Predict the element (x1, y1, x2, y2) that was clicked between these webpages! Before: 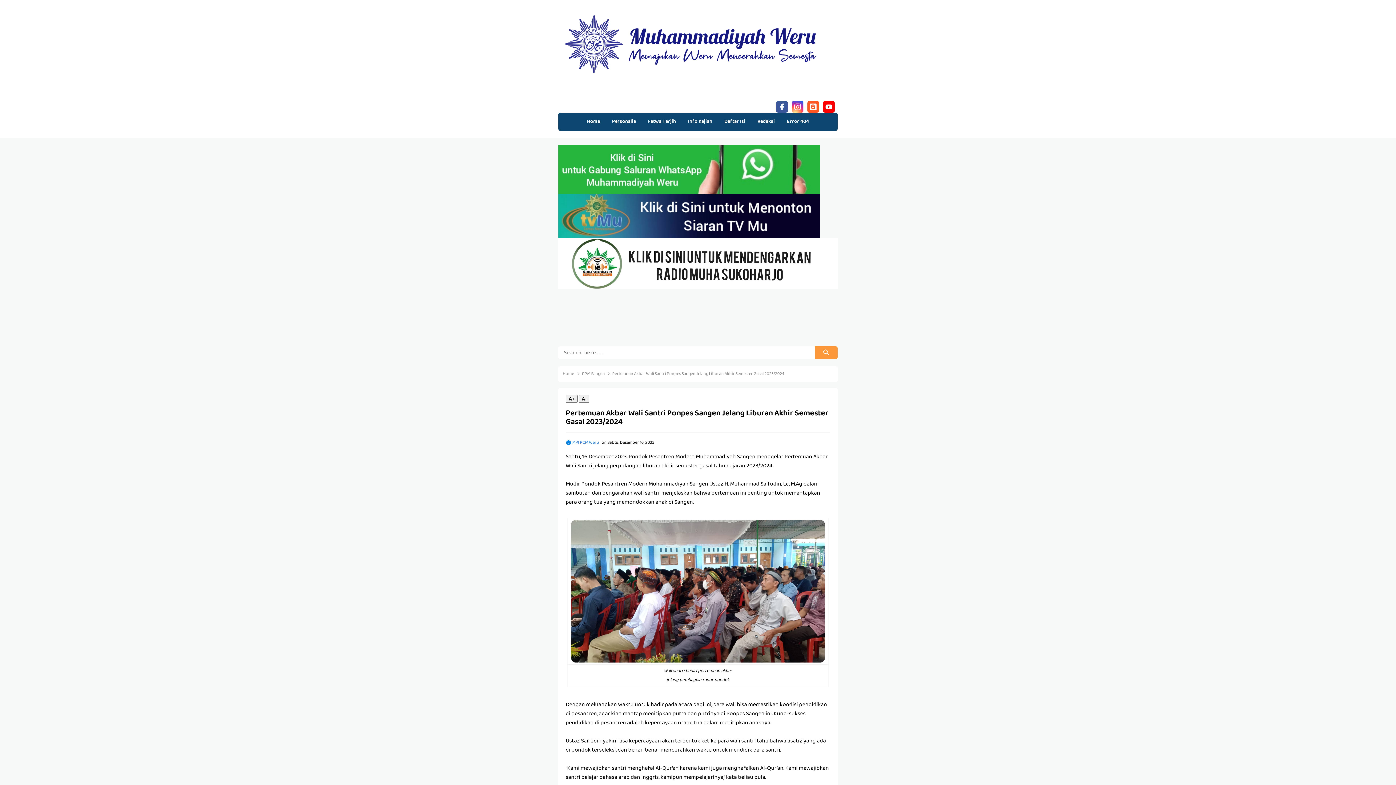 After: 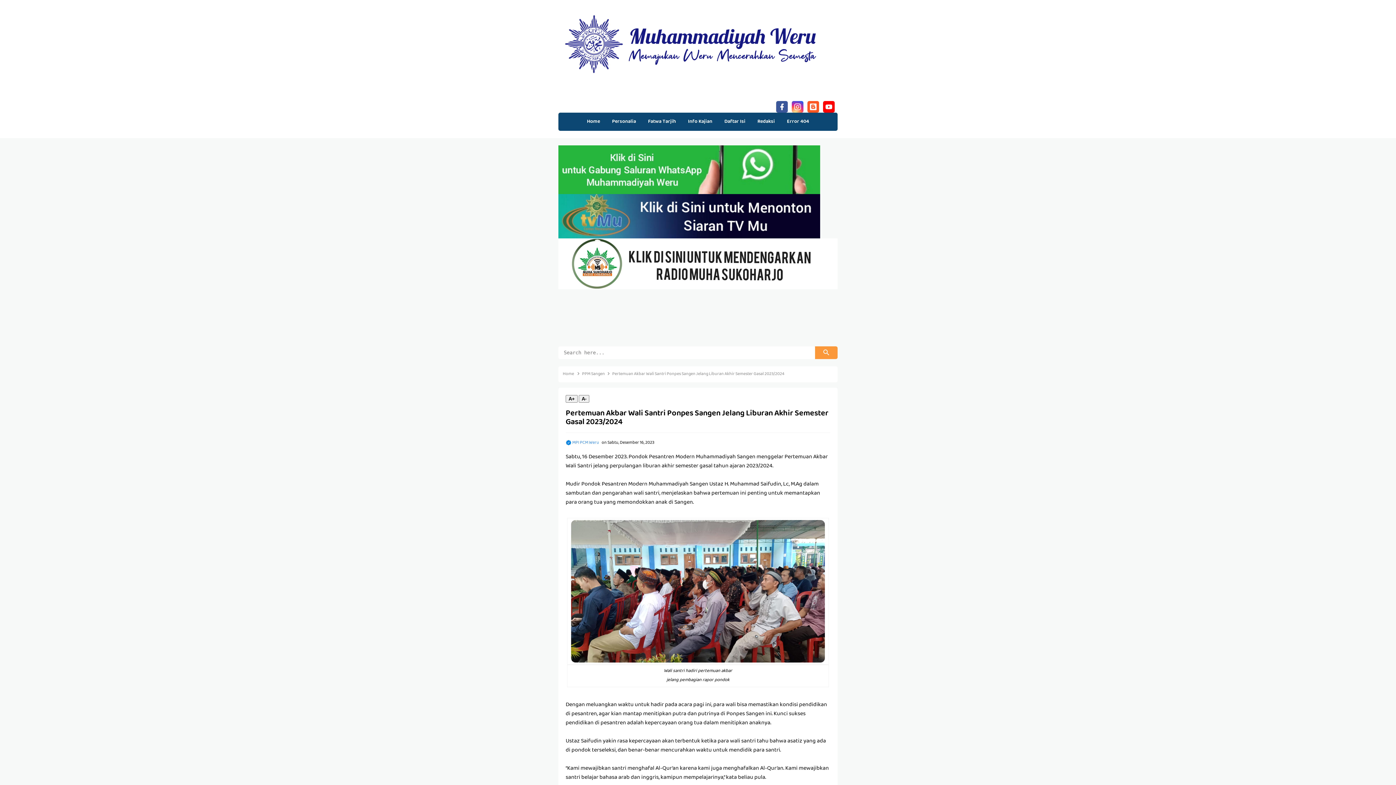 Action: bbox: (607, 439, 654, 446) label: Sabtu, Desember 16, 2023